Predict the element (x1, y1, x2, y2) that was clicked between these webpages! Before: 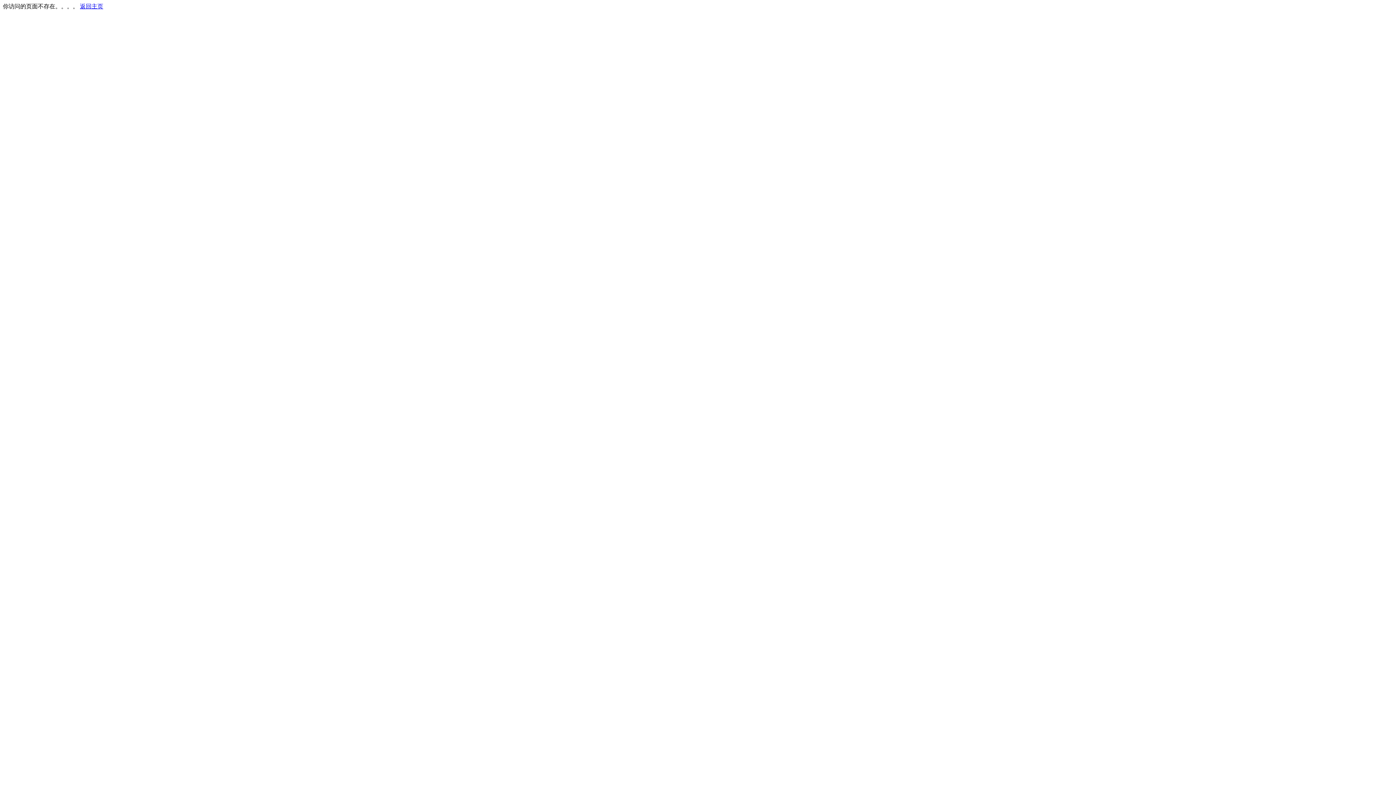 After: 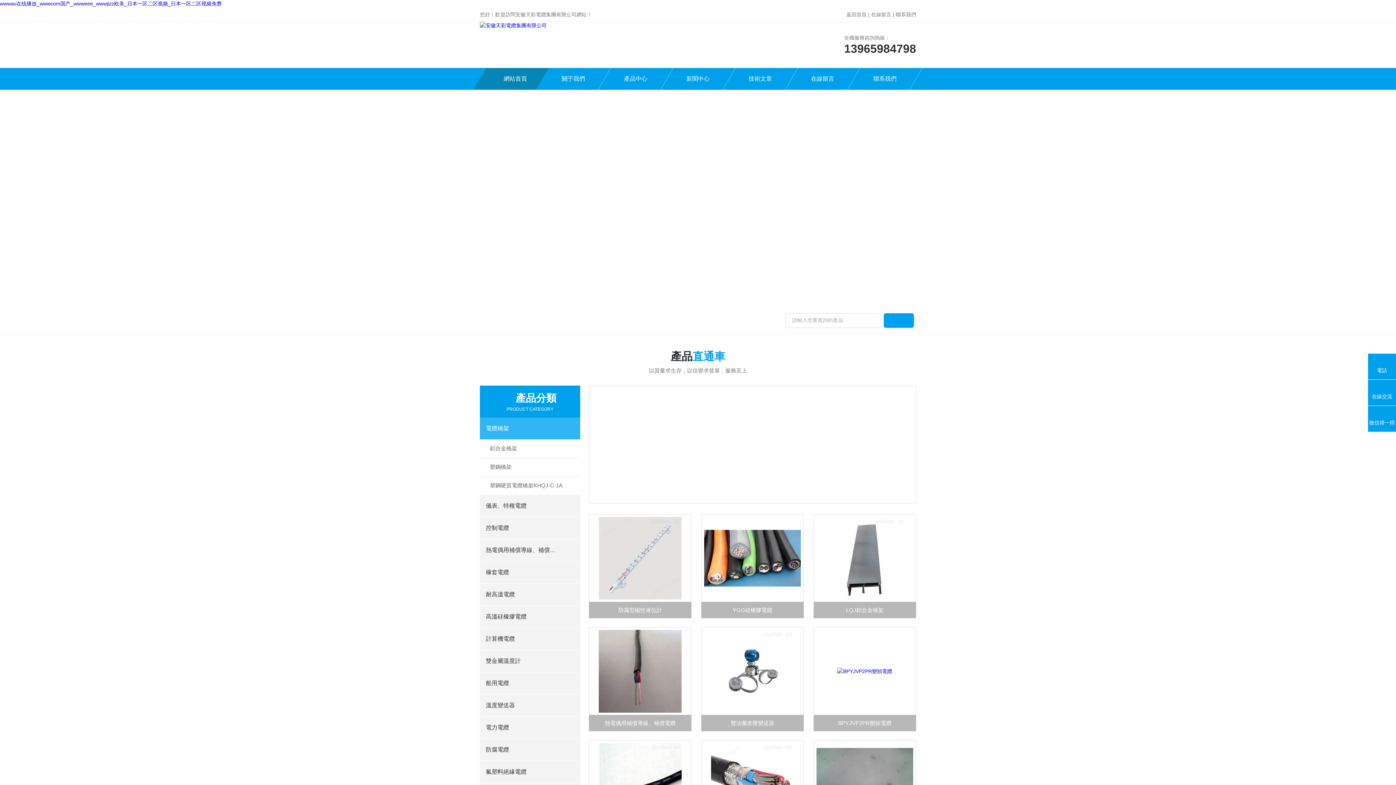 Action: bbox: (80, 3, 103, 9) label: 返回主页